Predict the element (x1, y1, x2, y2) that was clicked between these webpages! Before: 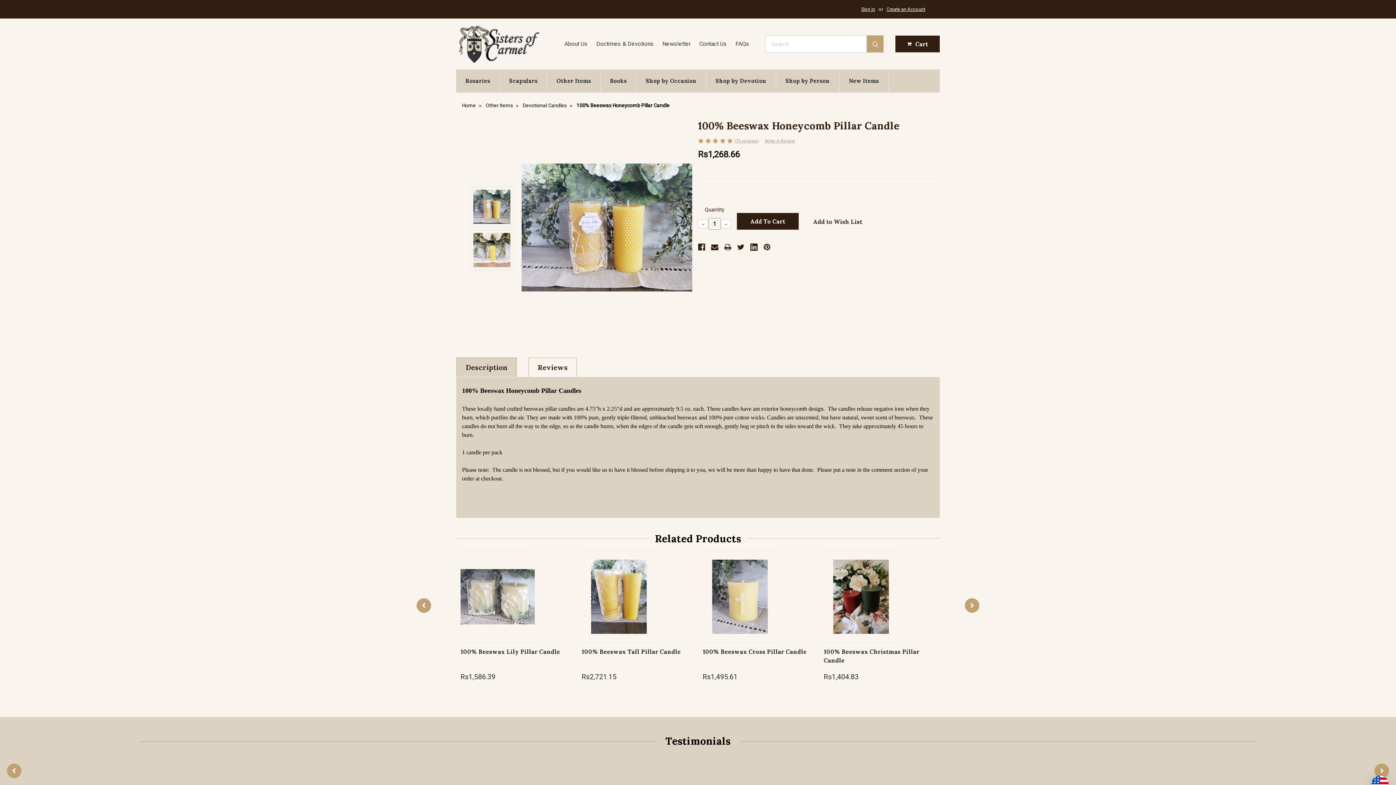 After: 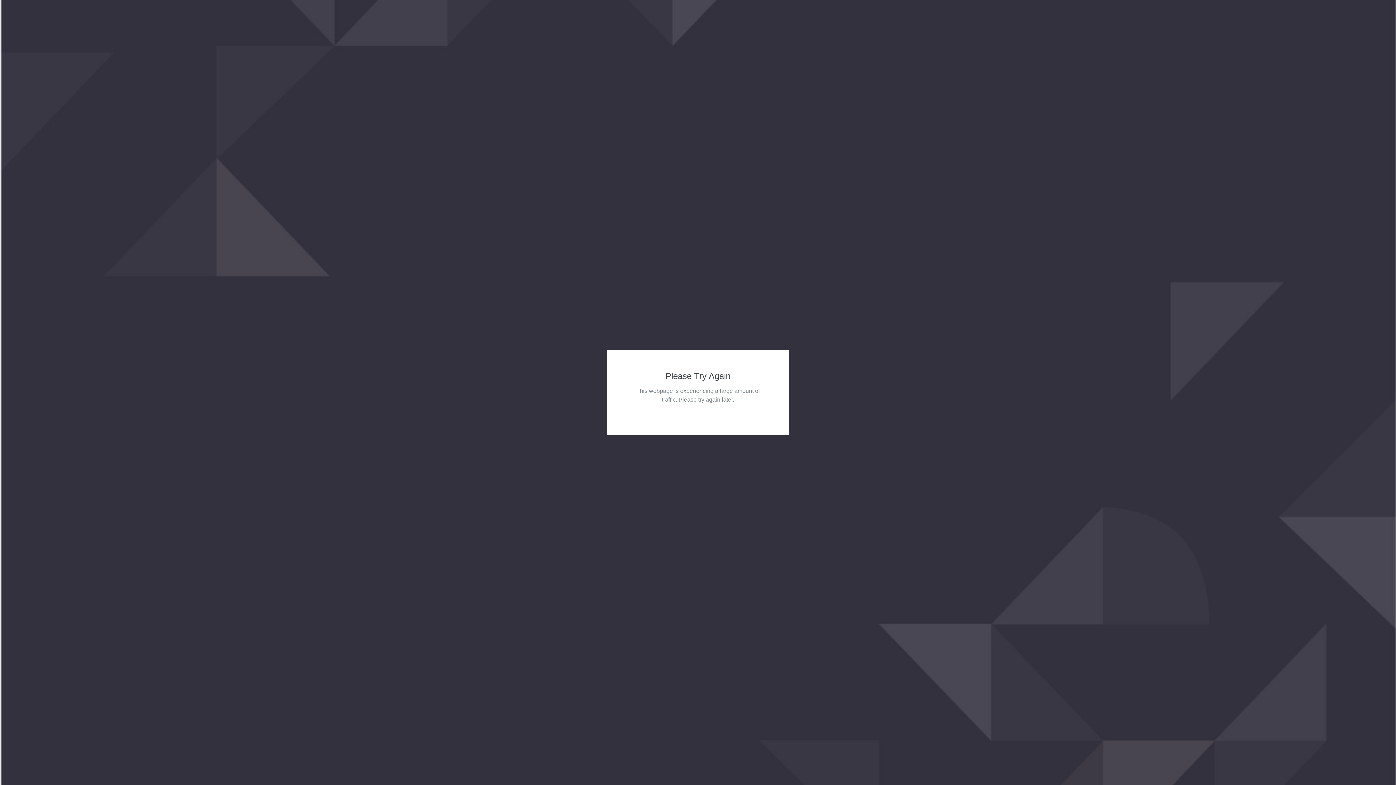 Action: bbox: (500, 69, 547, 92) label: Scapulars